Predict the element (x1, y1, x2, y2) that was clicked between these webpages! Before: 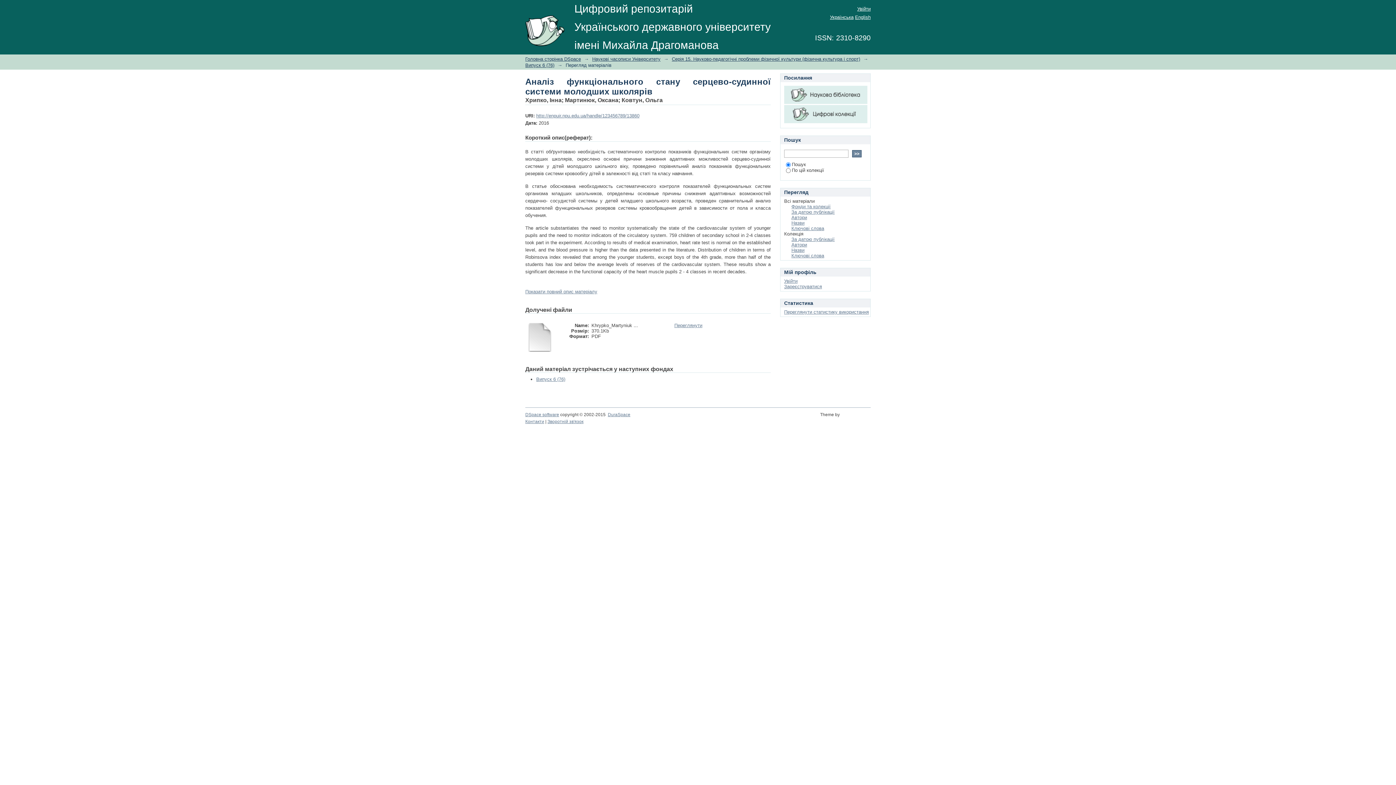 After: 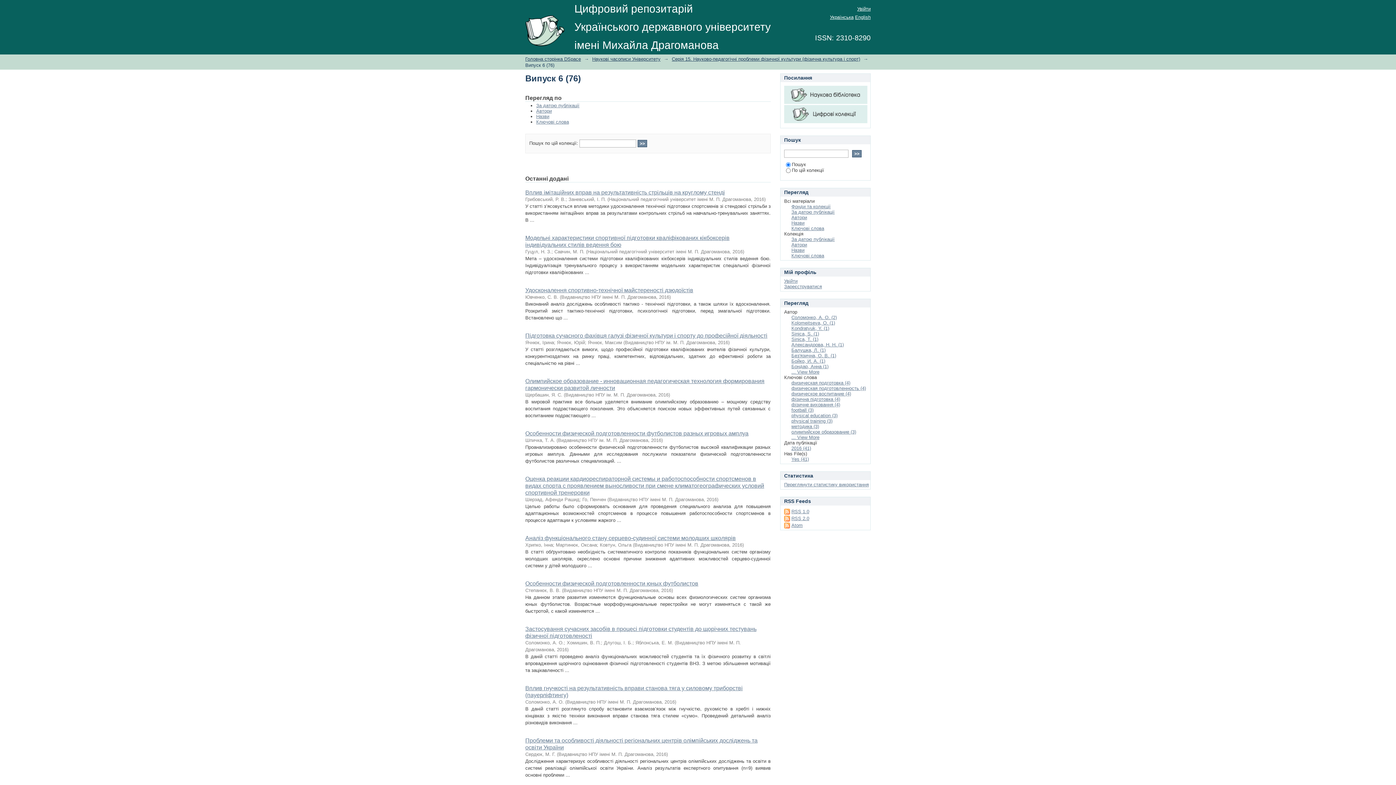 Action: bbox: (525, 62, 554, 68) label: Випуск 6 (76)